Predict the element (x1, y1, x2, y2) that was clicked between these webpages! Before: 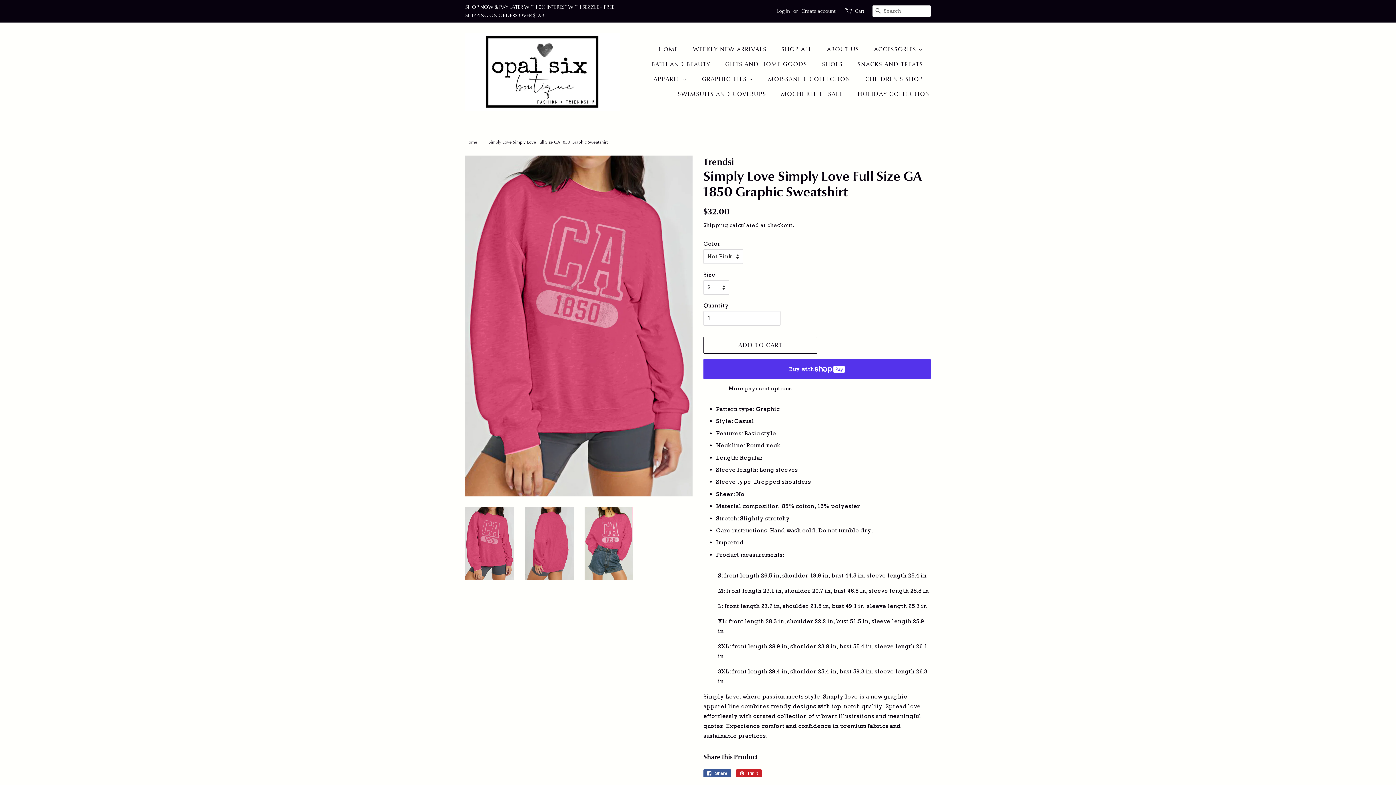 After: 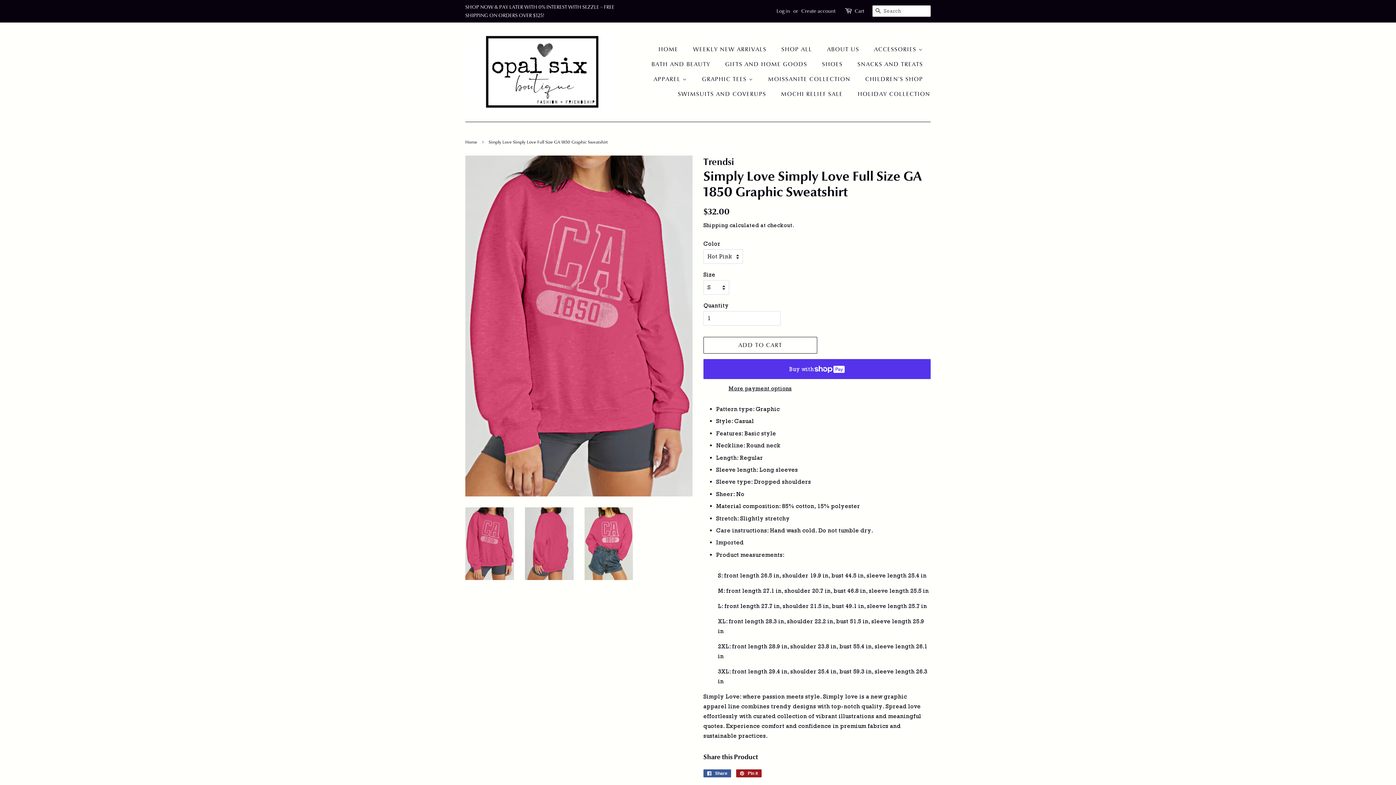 Action: label:  Pin it
Pin on Pinterest bbox: (736, 769, 761, 777)